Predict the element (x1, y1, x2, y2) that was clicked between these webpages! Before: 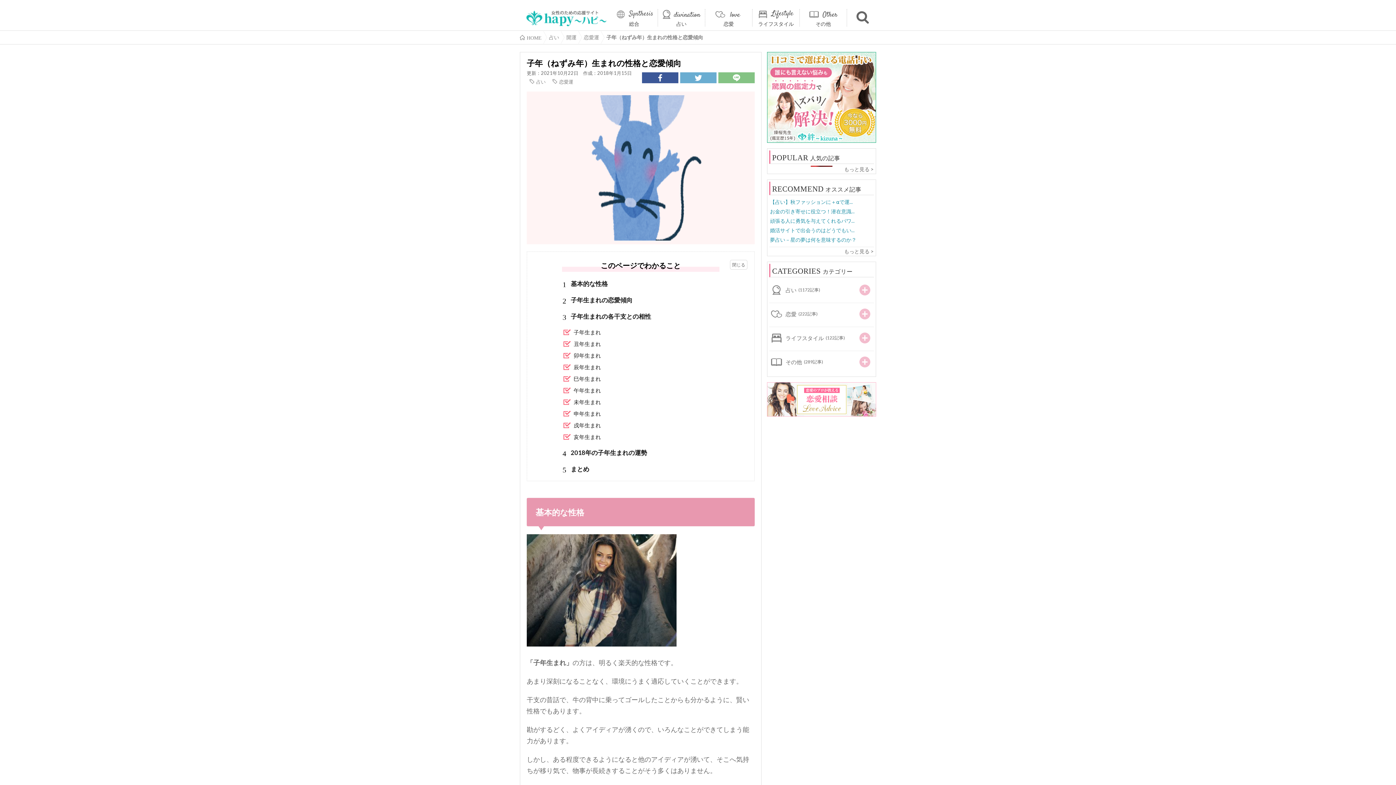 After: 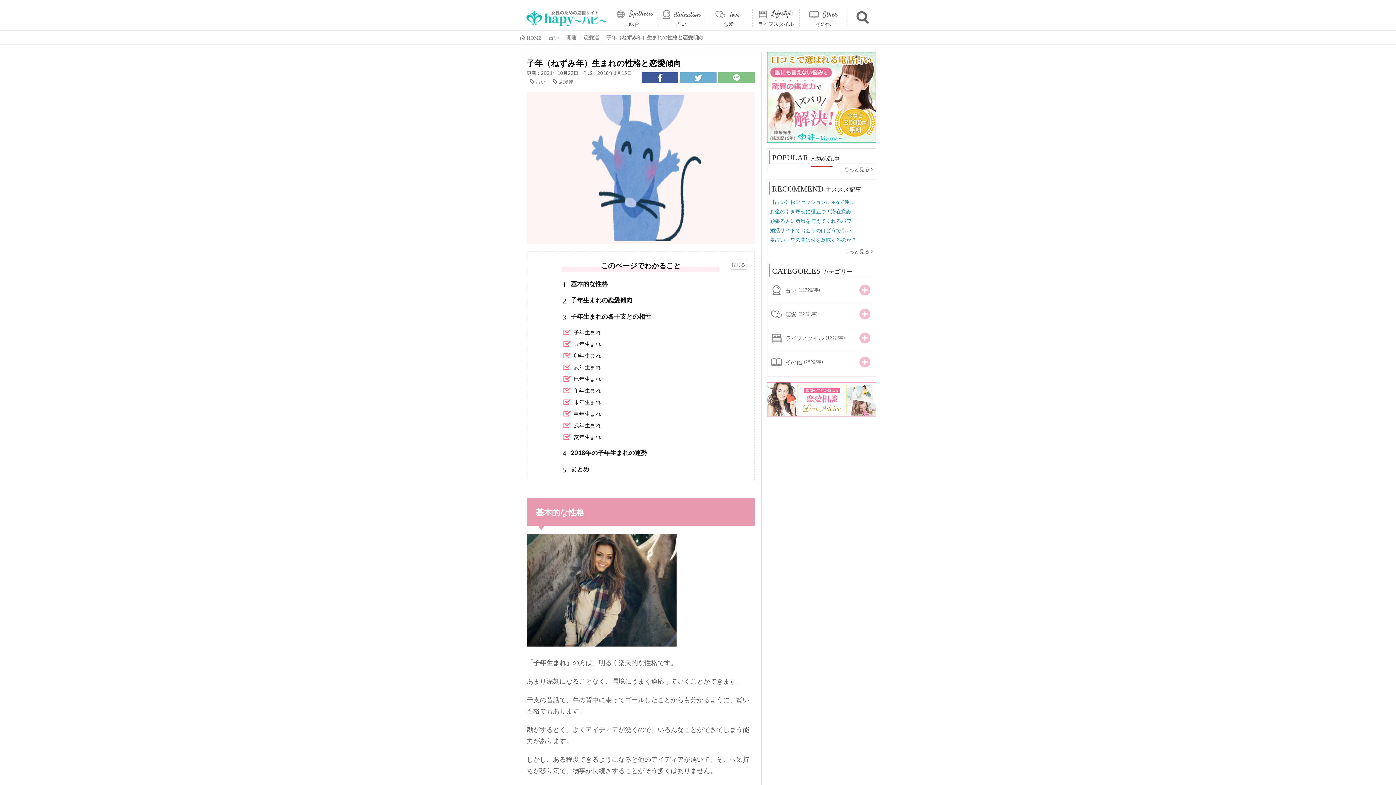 Action: bbox: (642, 72, 678, 83)